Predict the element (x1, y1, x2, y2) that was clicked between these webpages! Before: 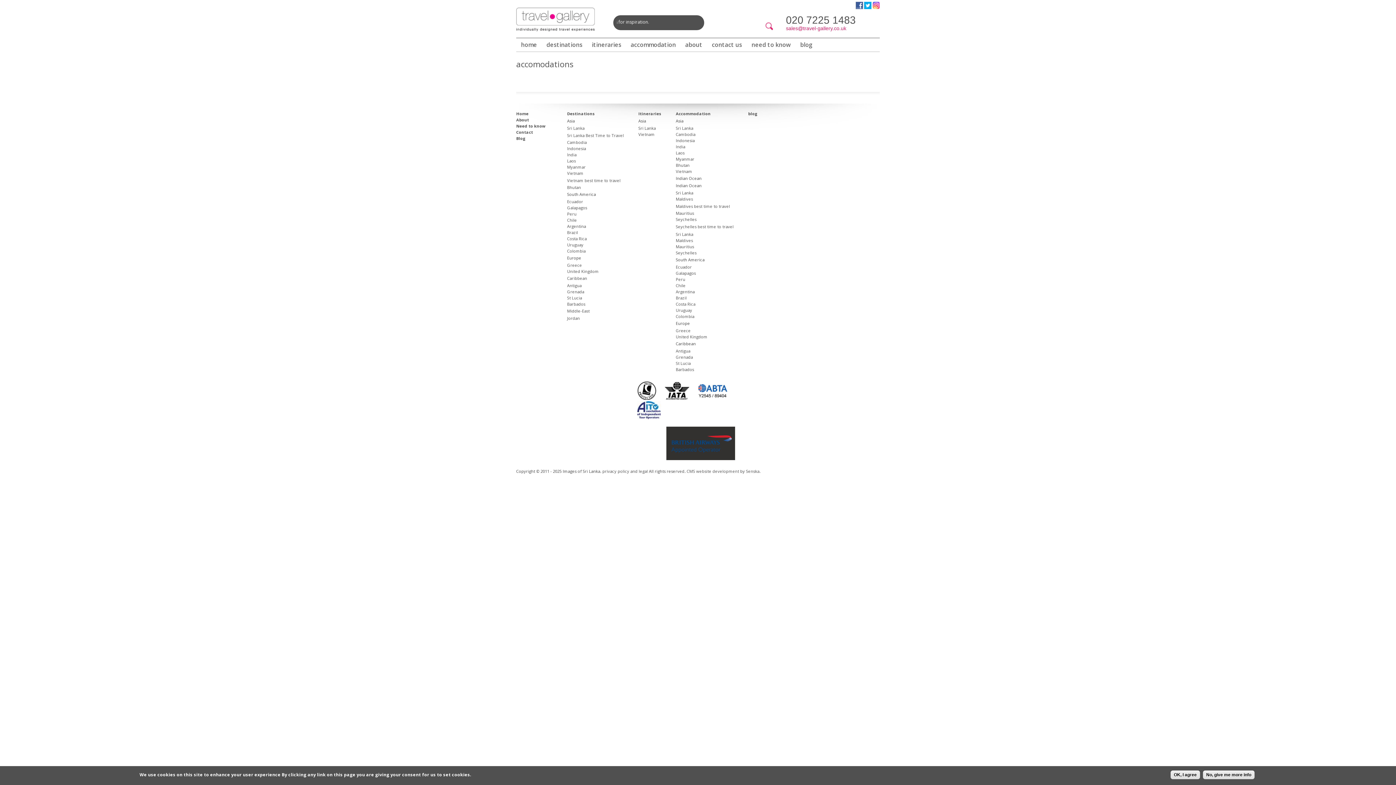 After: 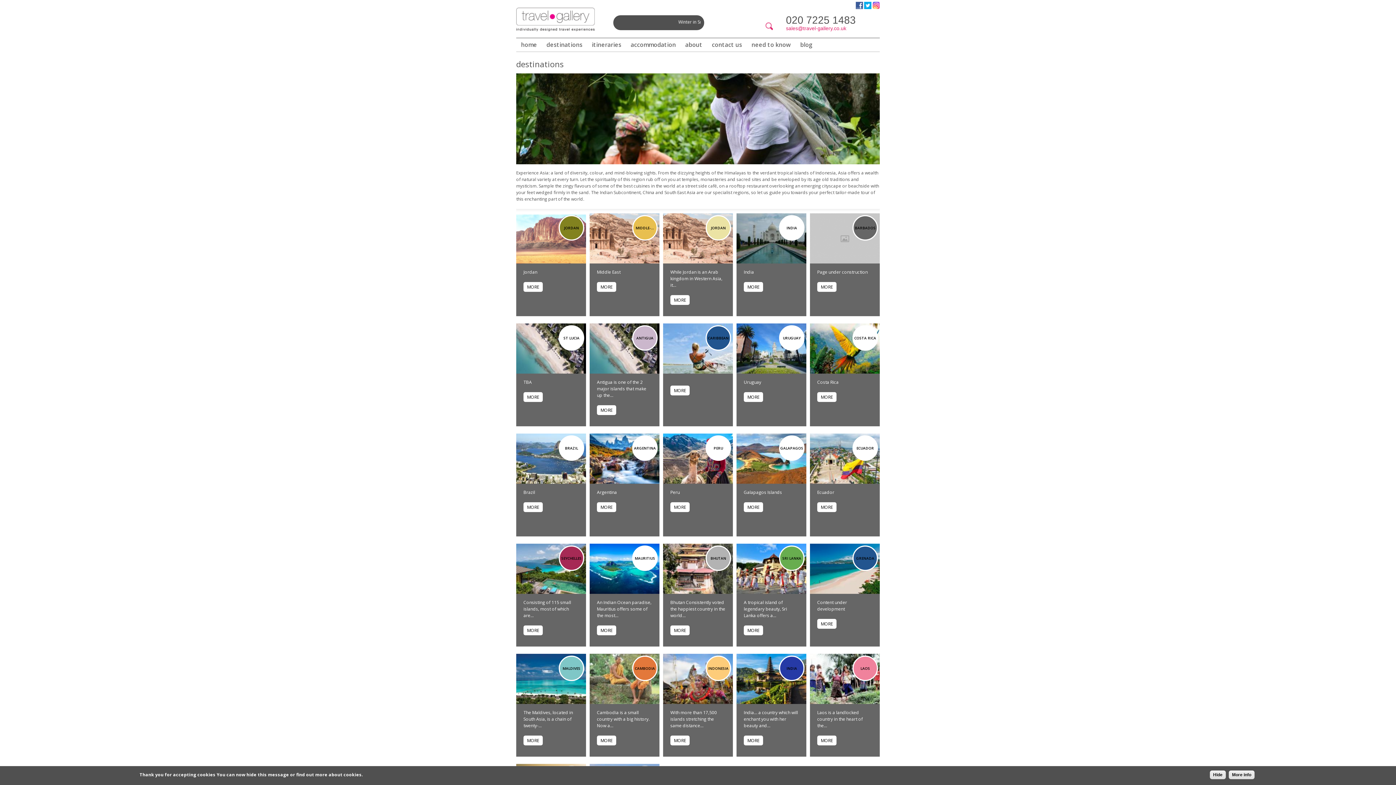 Action: label: destinations bbox: (546, 38, 582, 51)